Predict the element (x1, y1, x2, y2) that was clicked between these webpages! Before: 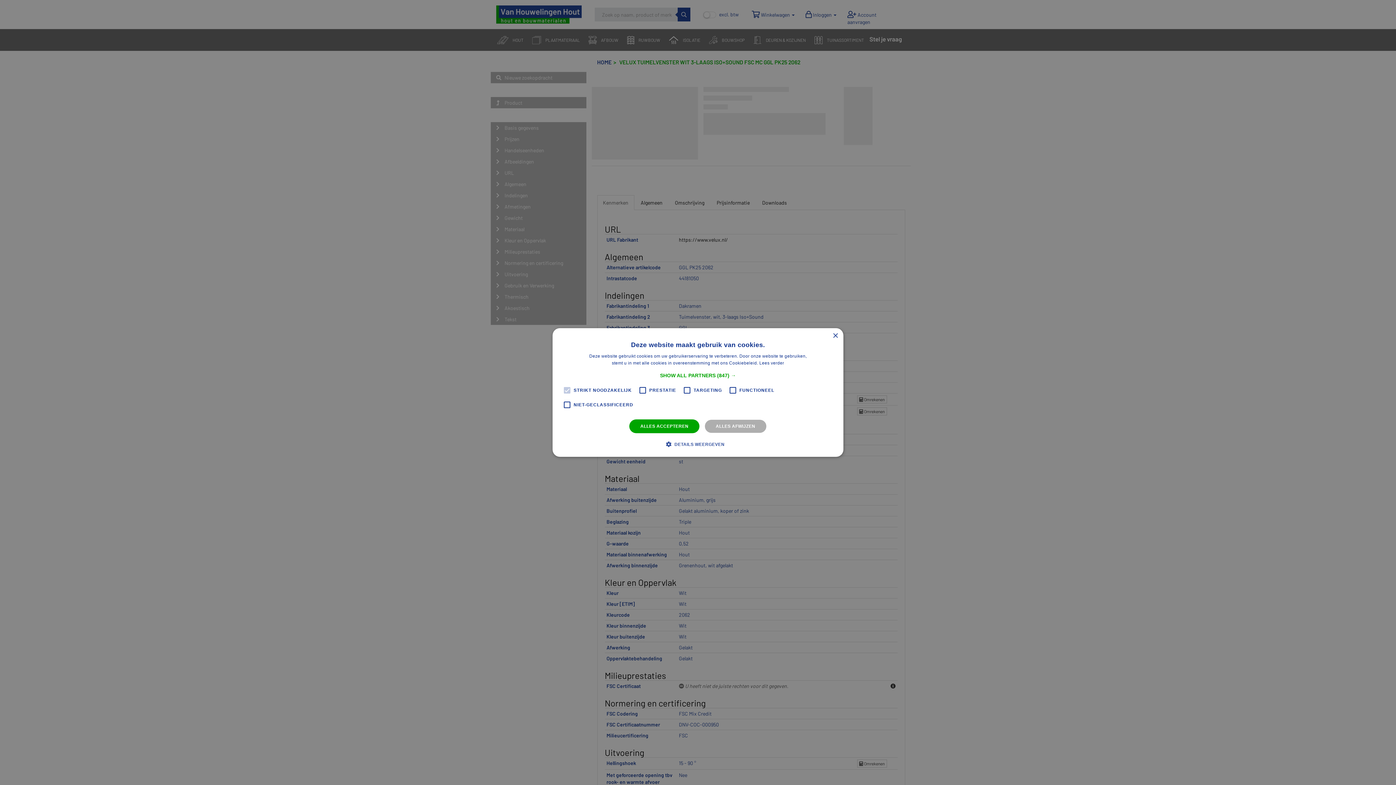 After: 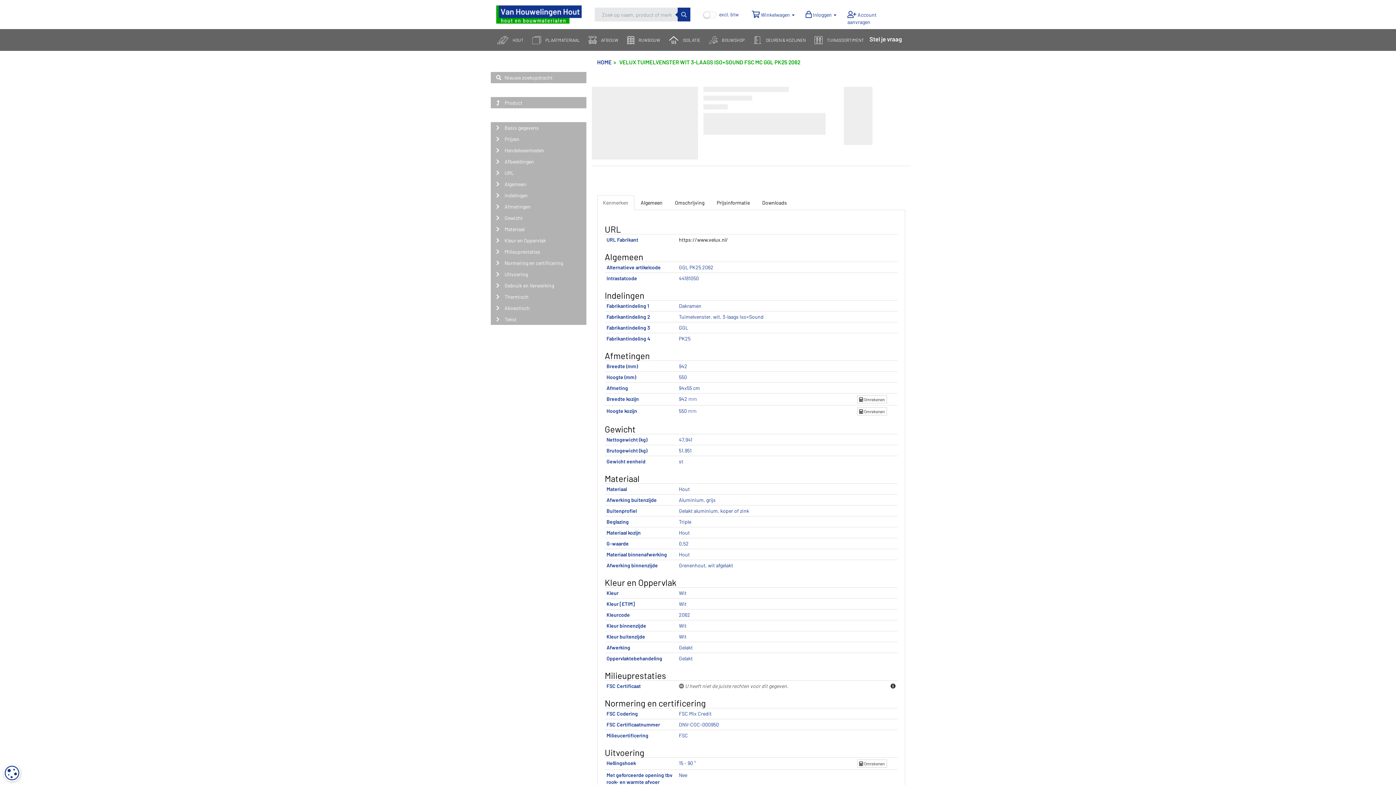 Action: bbox: (832, 333, 838, 338) label: Close